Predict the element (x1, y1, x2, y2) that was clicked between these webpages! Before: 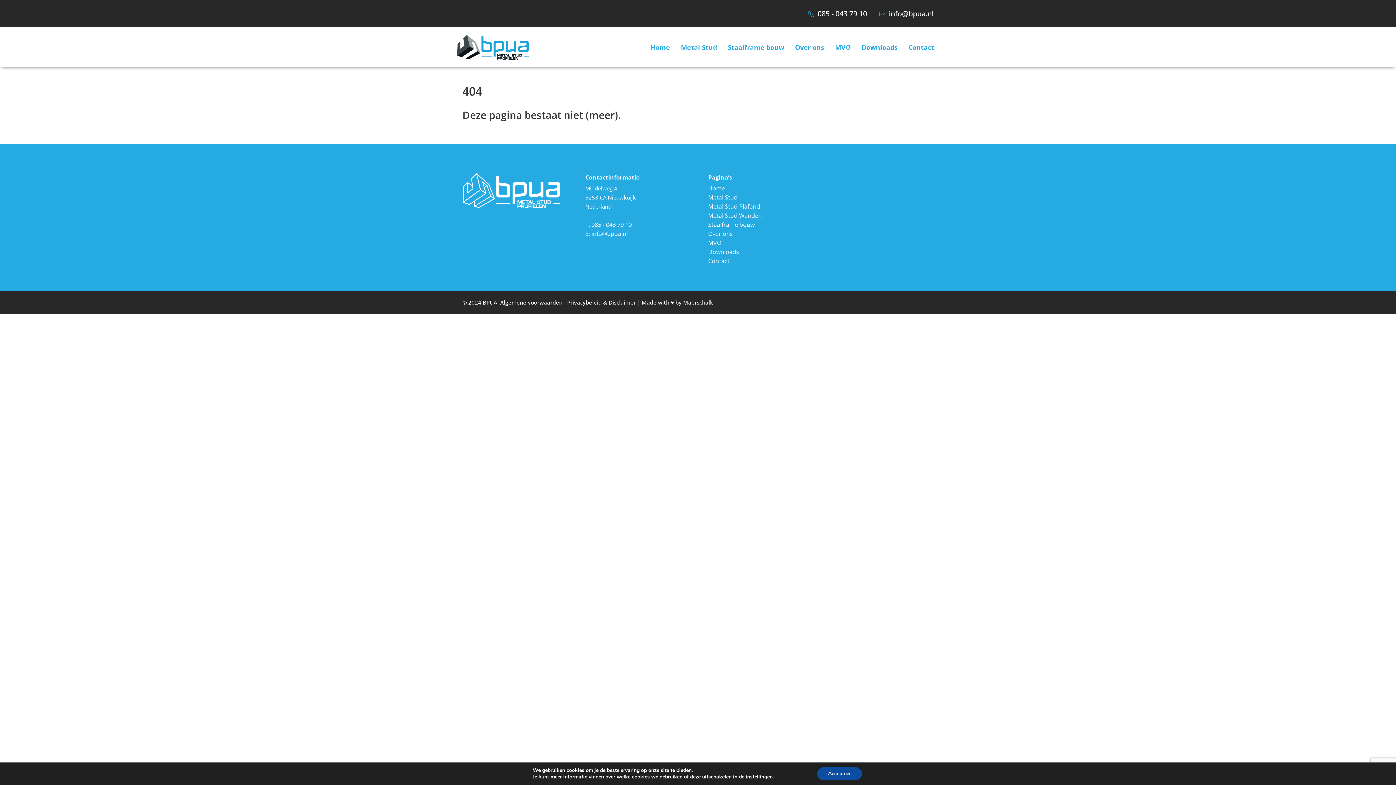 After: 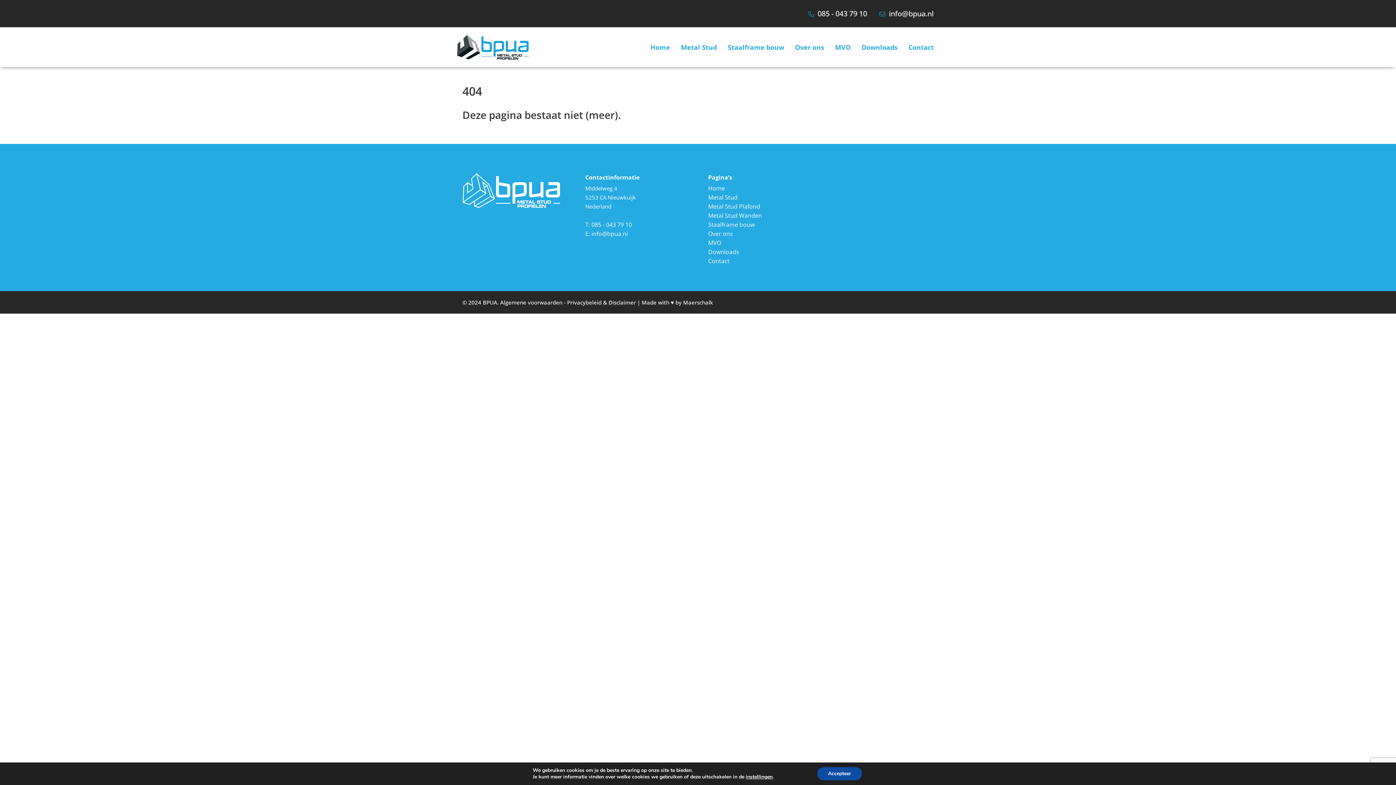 Action: bbox: (585, 220, 632, 228) label: T: 085 - 043 79 10